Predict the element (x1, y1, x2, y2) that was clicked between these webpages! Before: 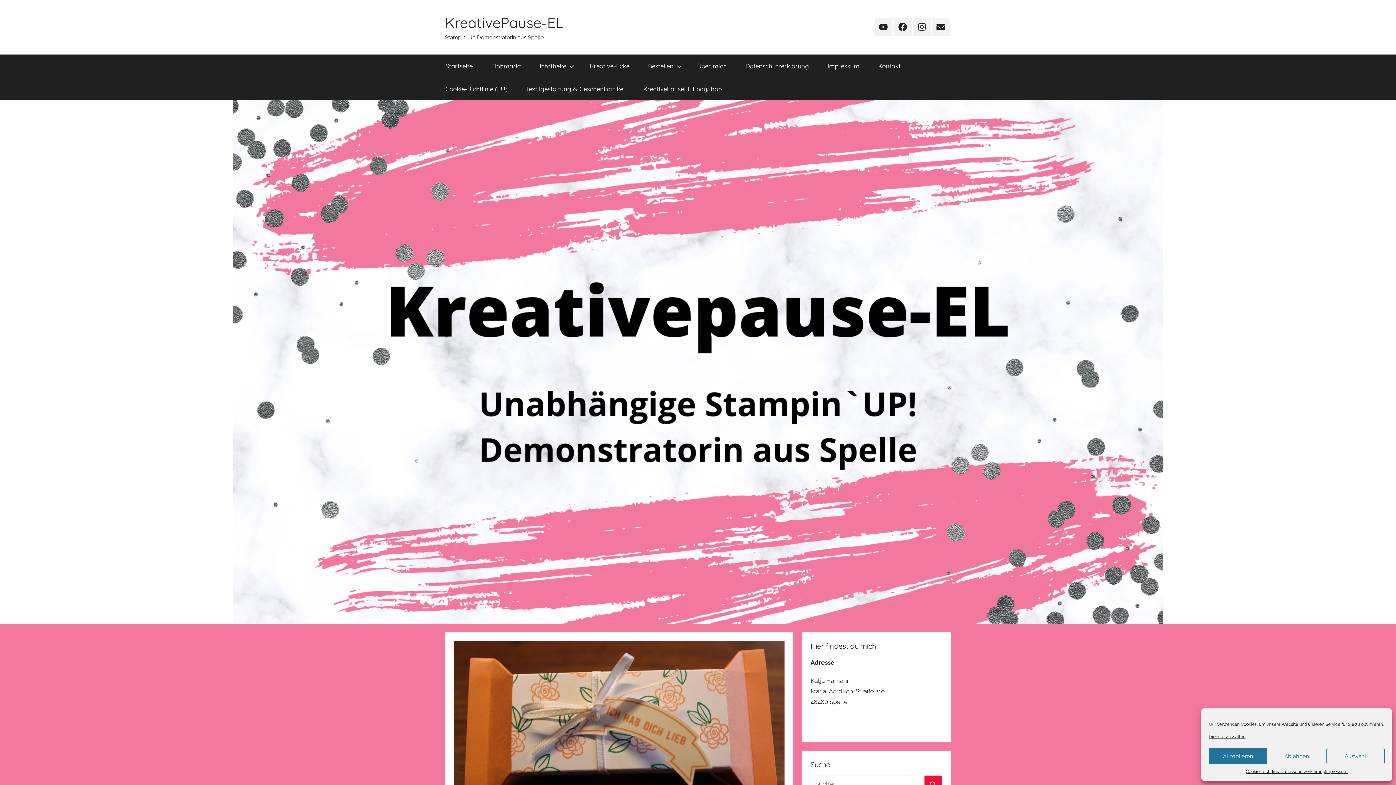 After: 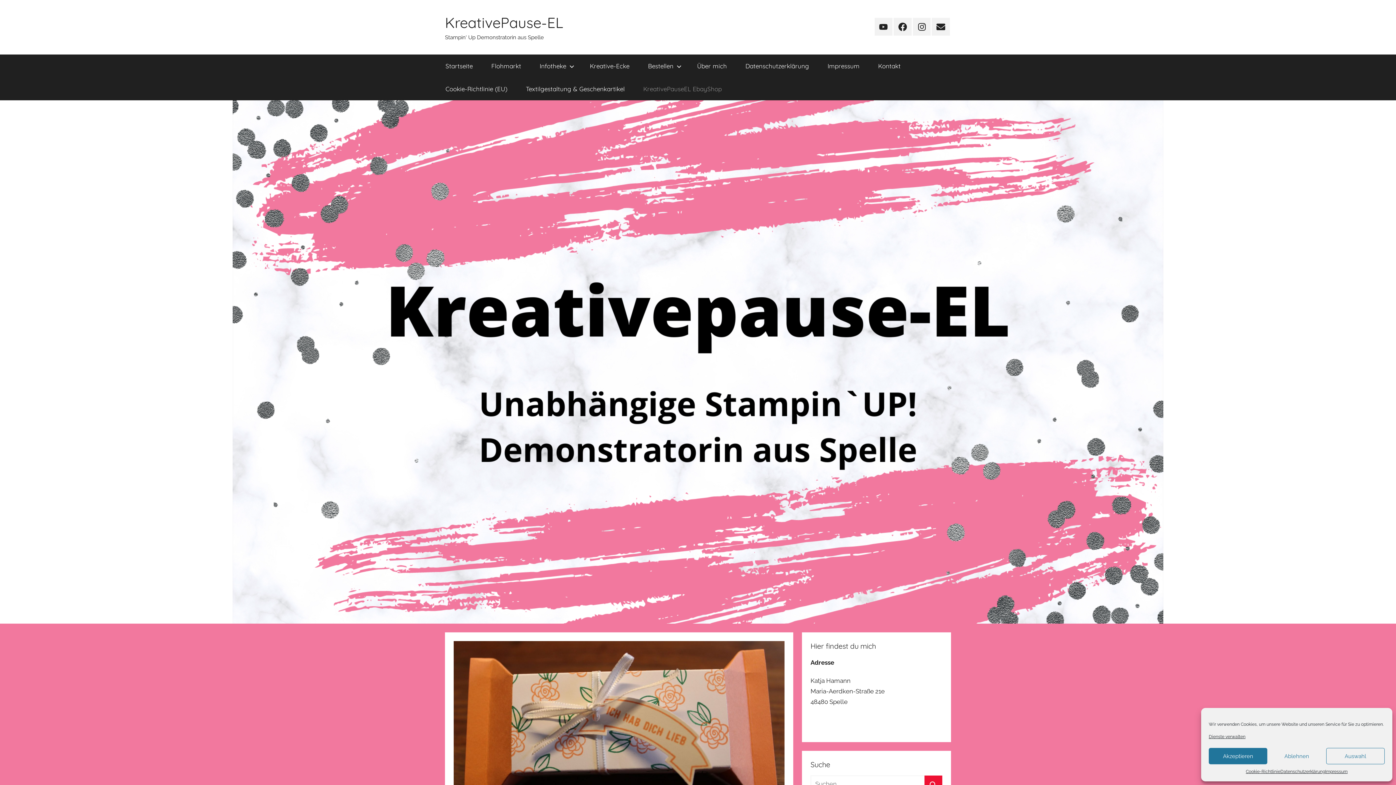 Action: label: KreativePauseEL EbayShop bbox: (634, 77, 731, 100)